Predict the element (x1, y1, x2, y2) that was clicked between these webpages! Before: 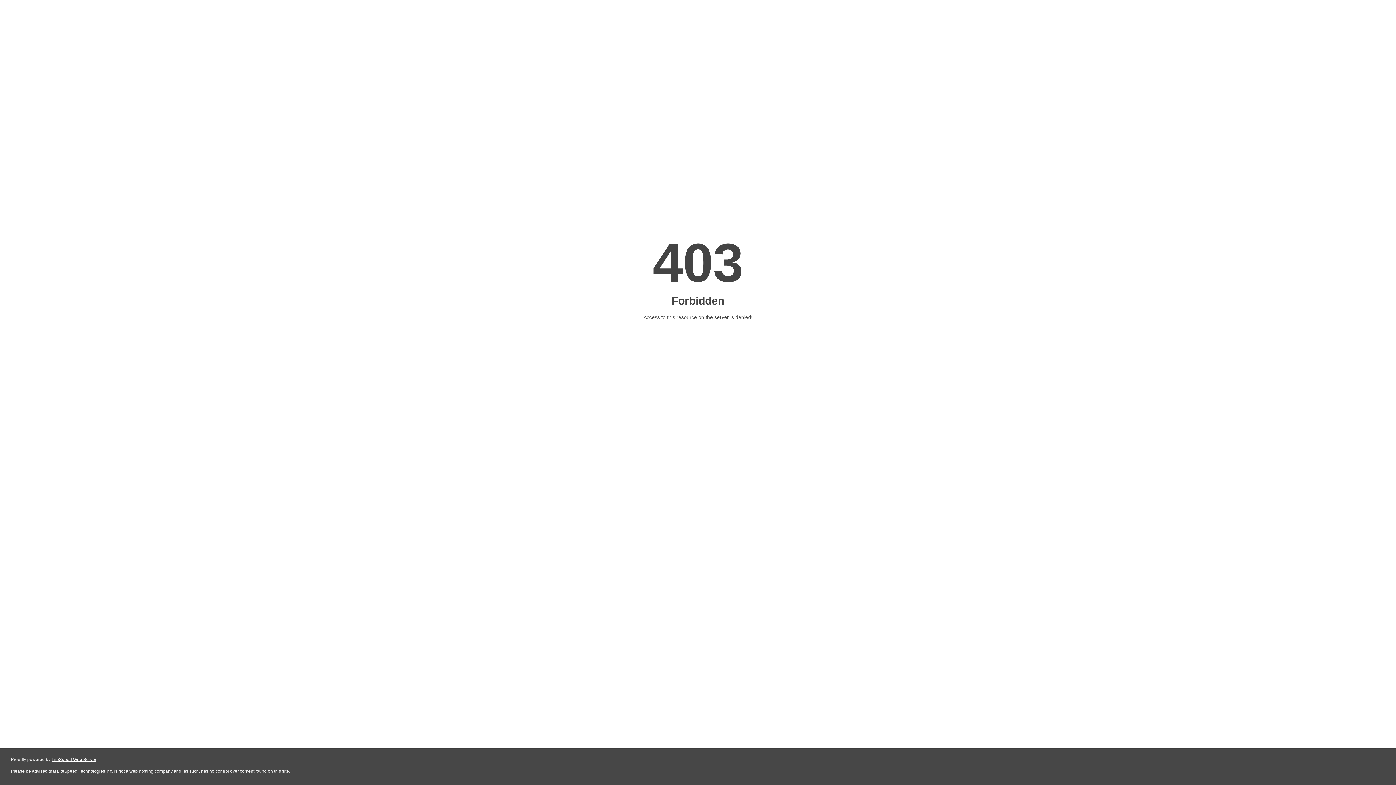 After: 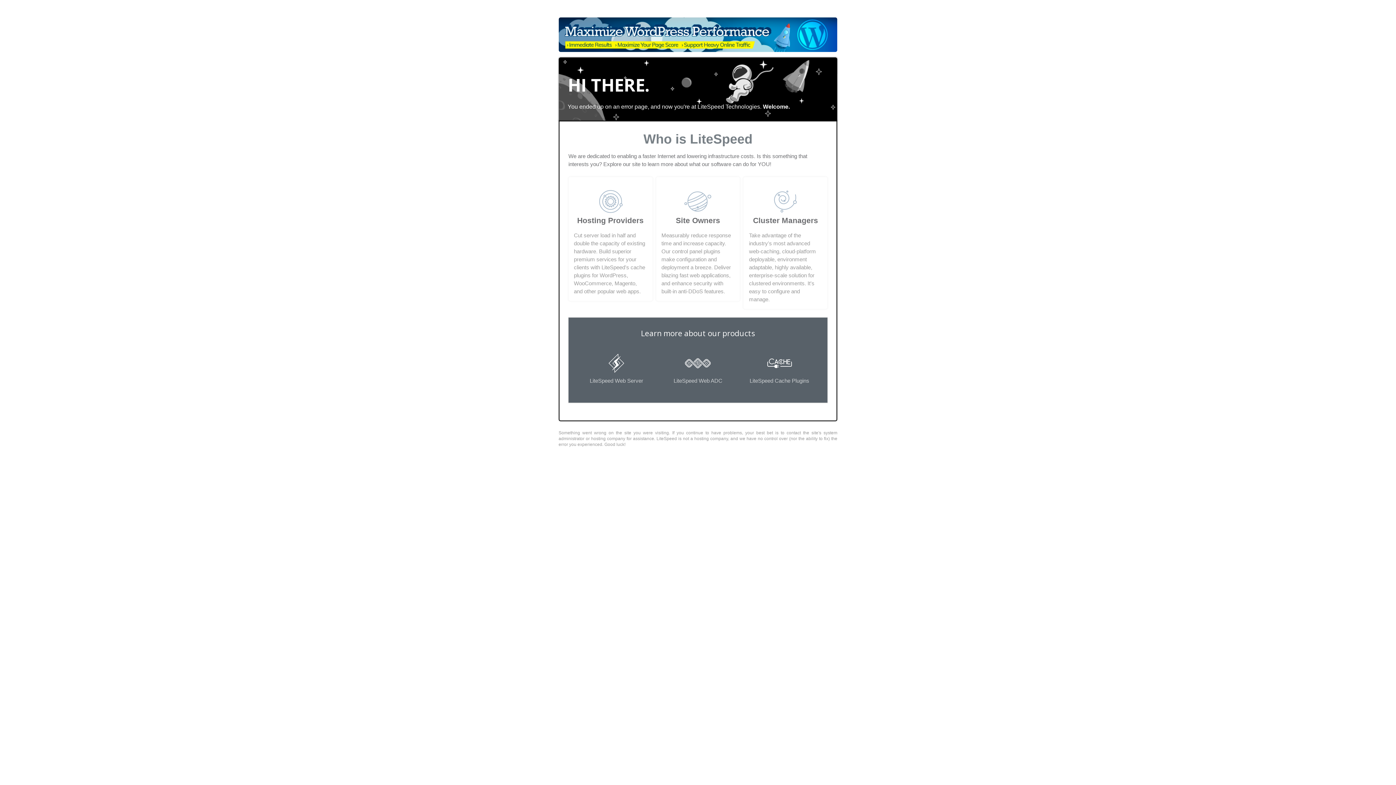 Action: label: LiteSpeed Web Server bbox: (51, 757, 96, 762)